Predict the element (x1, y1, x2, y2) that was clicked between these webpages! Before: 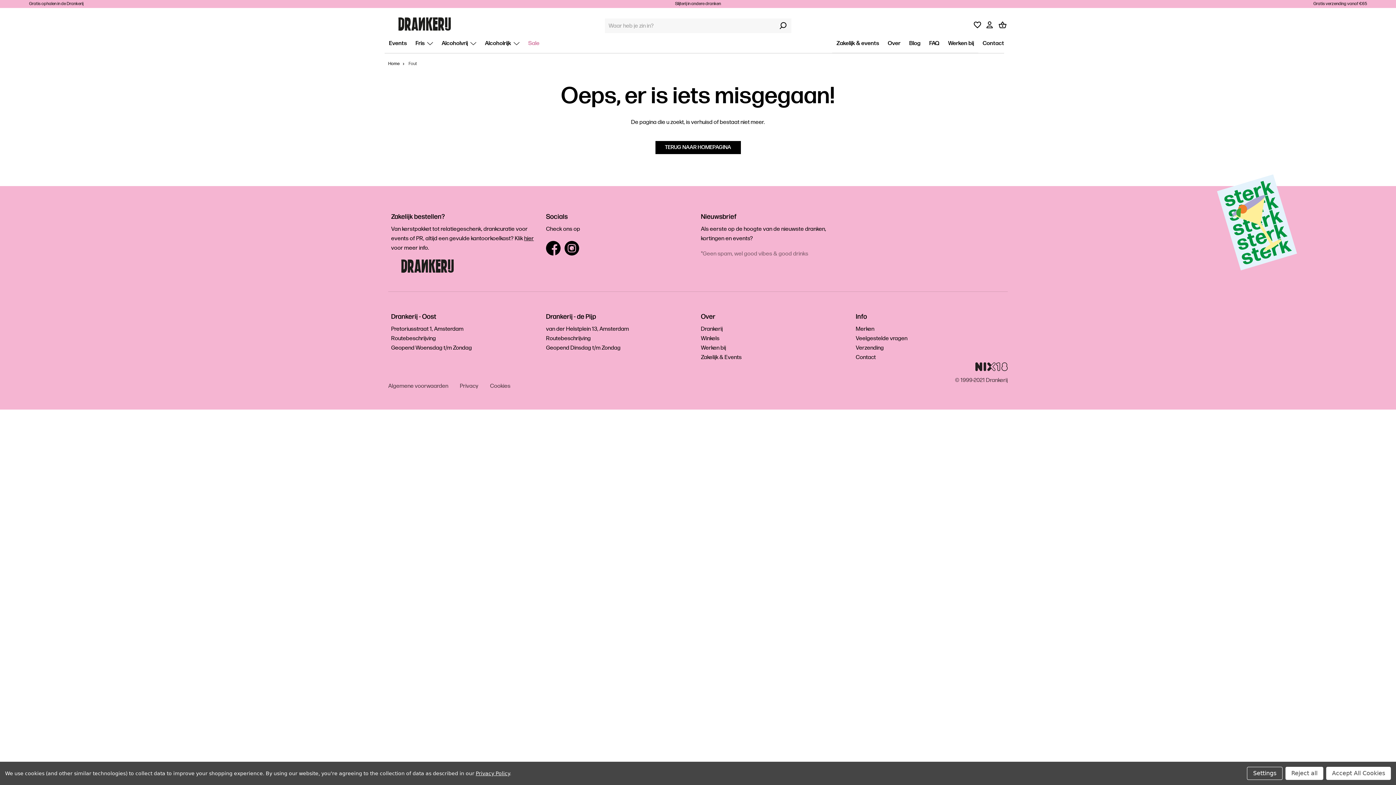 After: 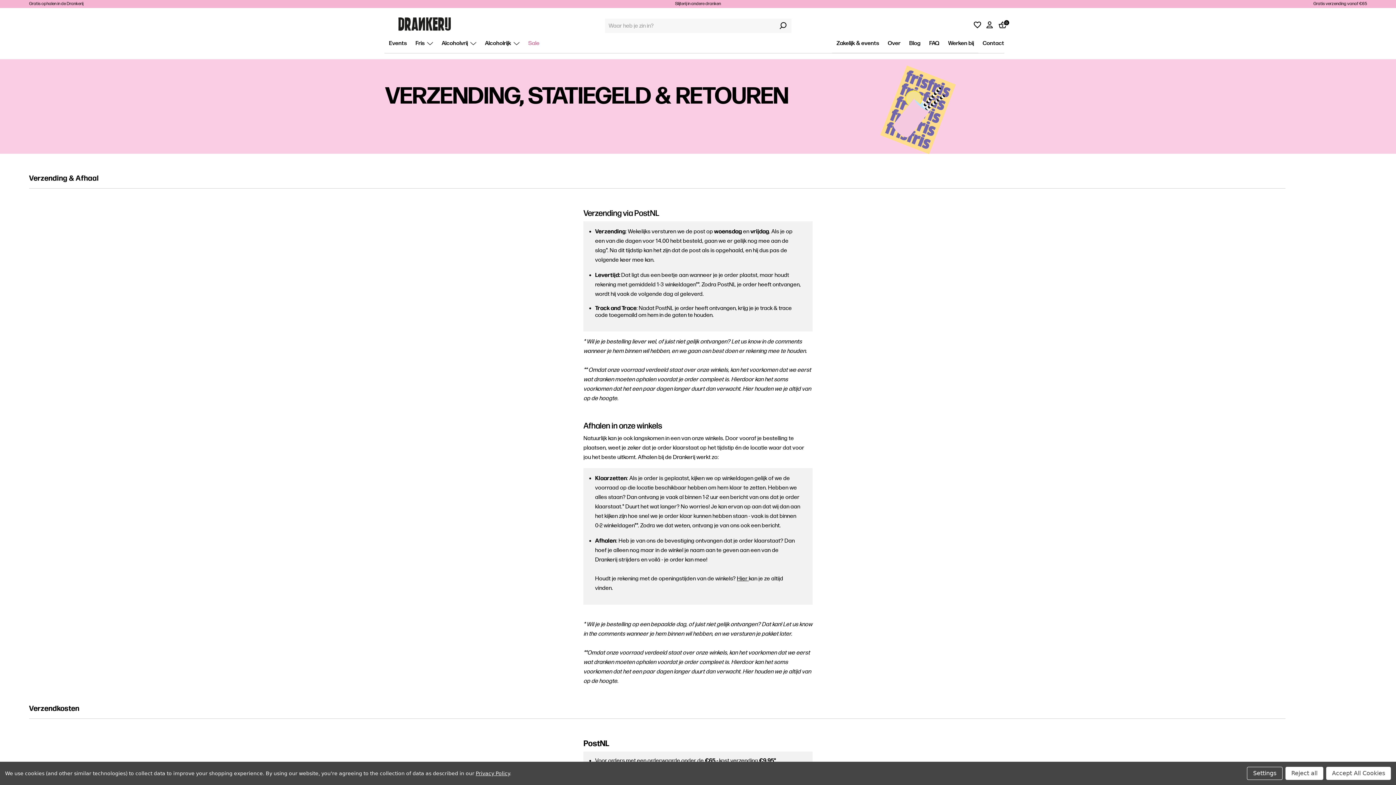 Action: label: Verzending bbox: (856, 344, 884, 351)